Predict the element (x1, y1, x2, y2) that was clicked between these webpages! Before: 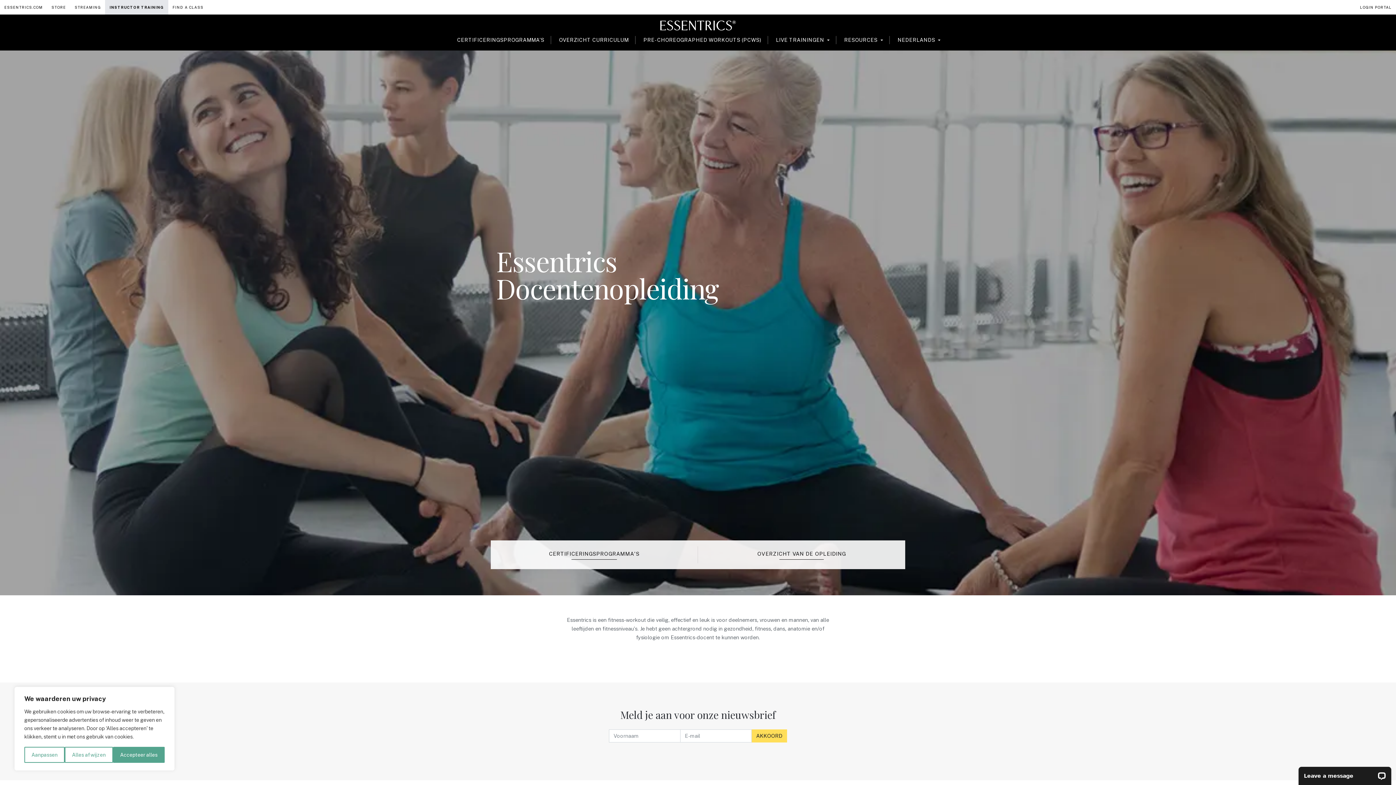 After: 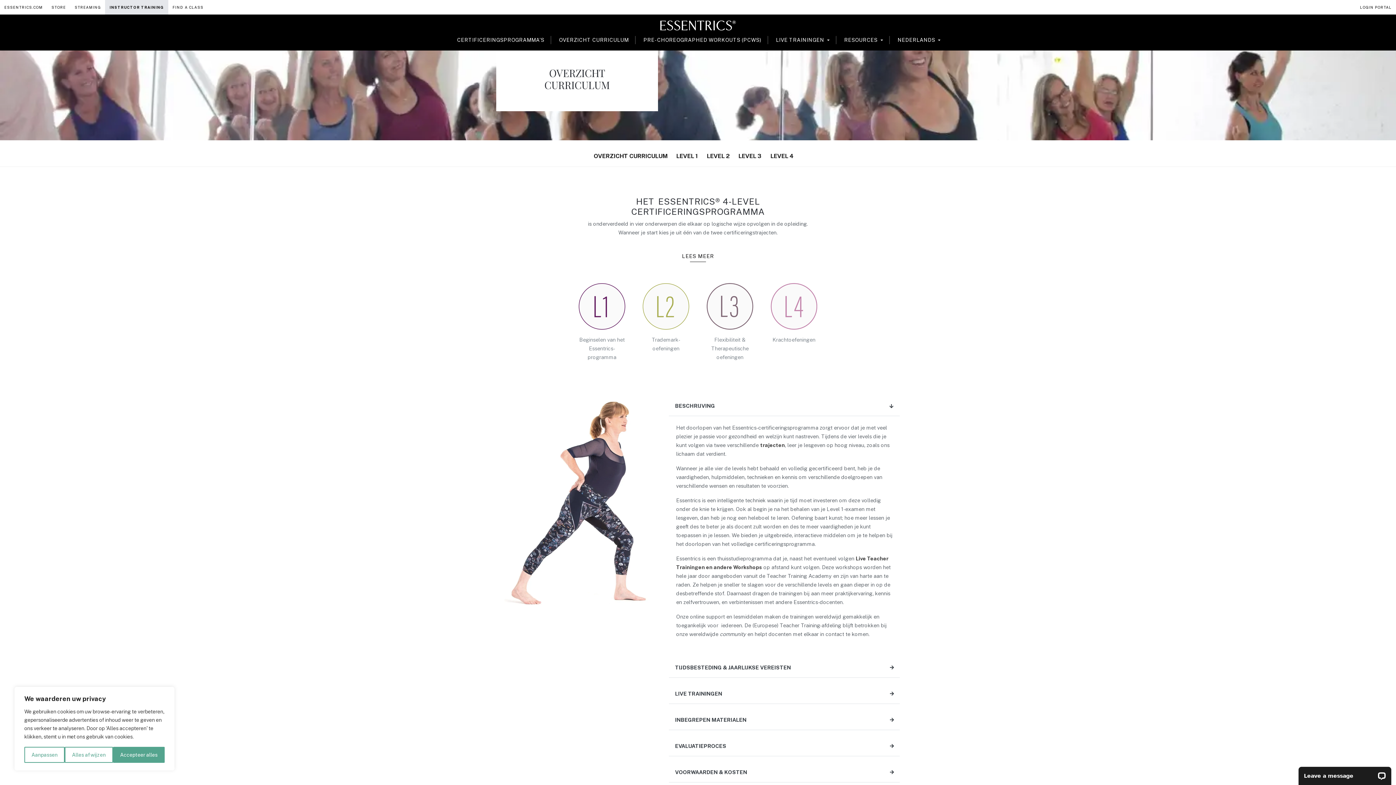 Action: bbox: (750, 546, 853, 563) label: OVERZICHT VAN DE OPLEIDING